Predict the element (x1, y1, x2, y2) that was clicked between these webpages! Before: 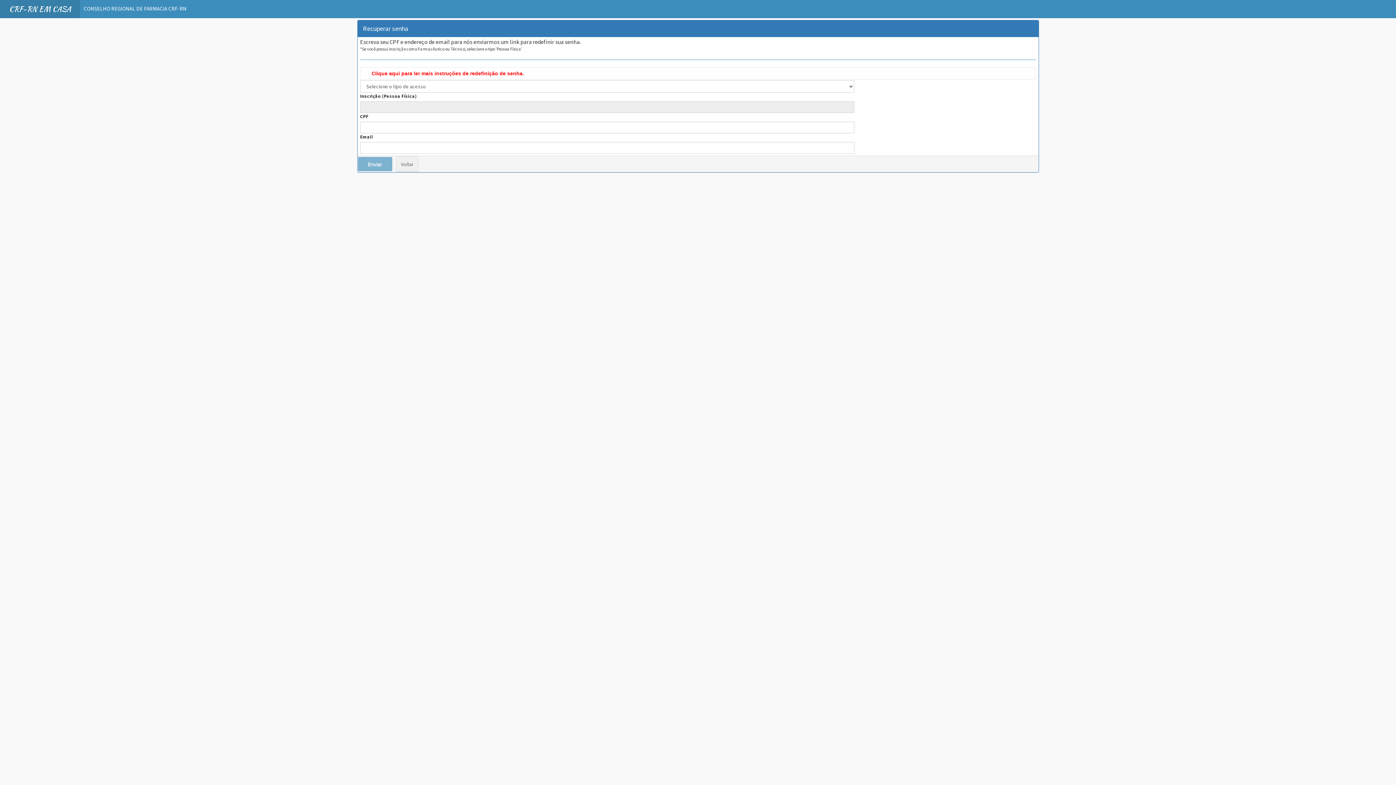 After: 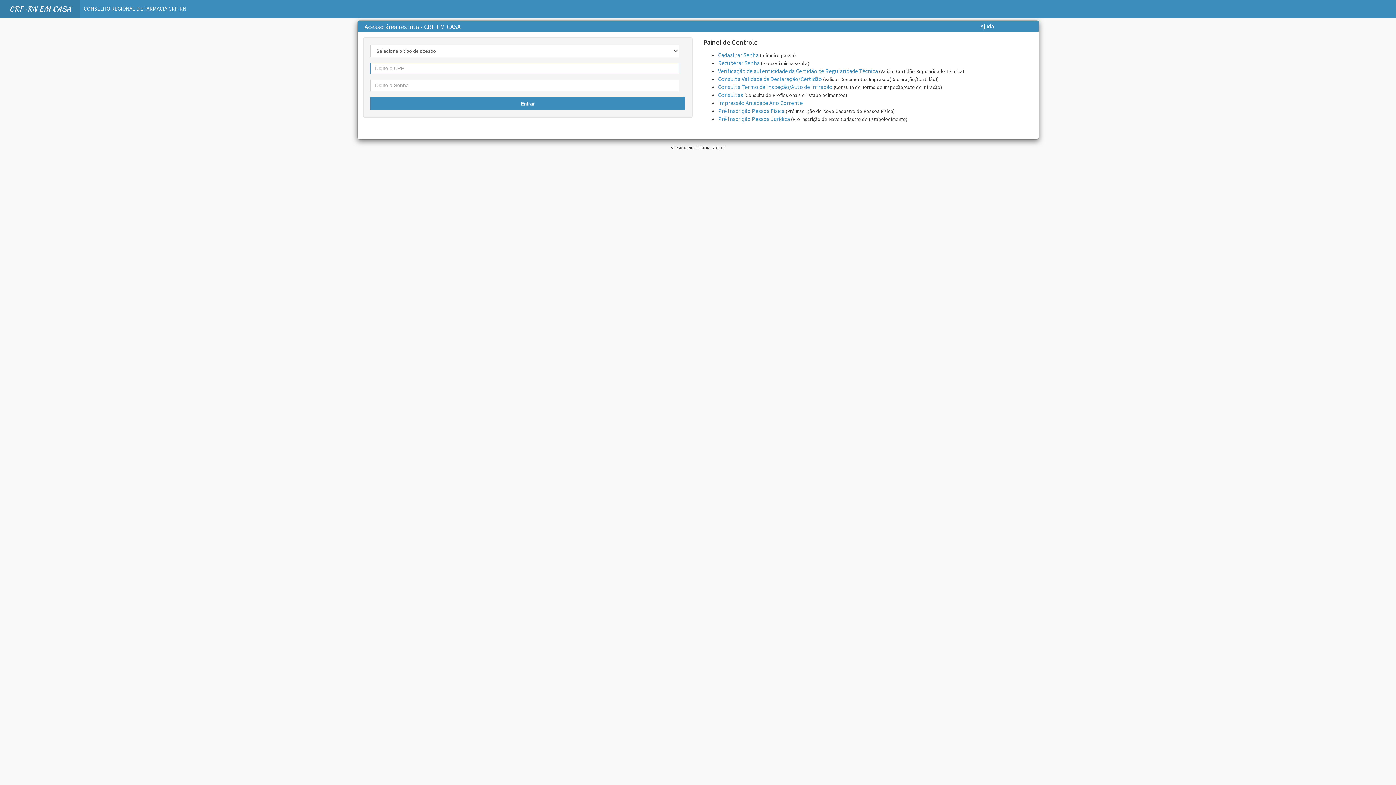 Action: bbox: (0, 0, 80, 18) label: CRF-RN EM CASA